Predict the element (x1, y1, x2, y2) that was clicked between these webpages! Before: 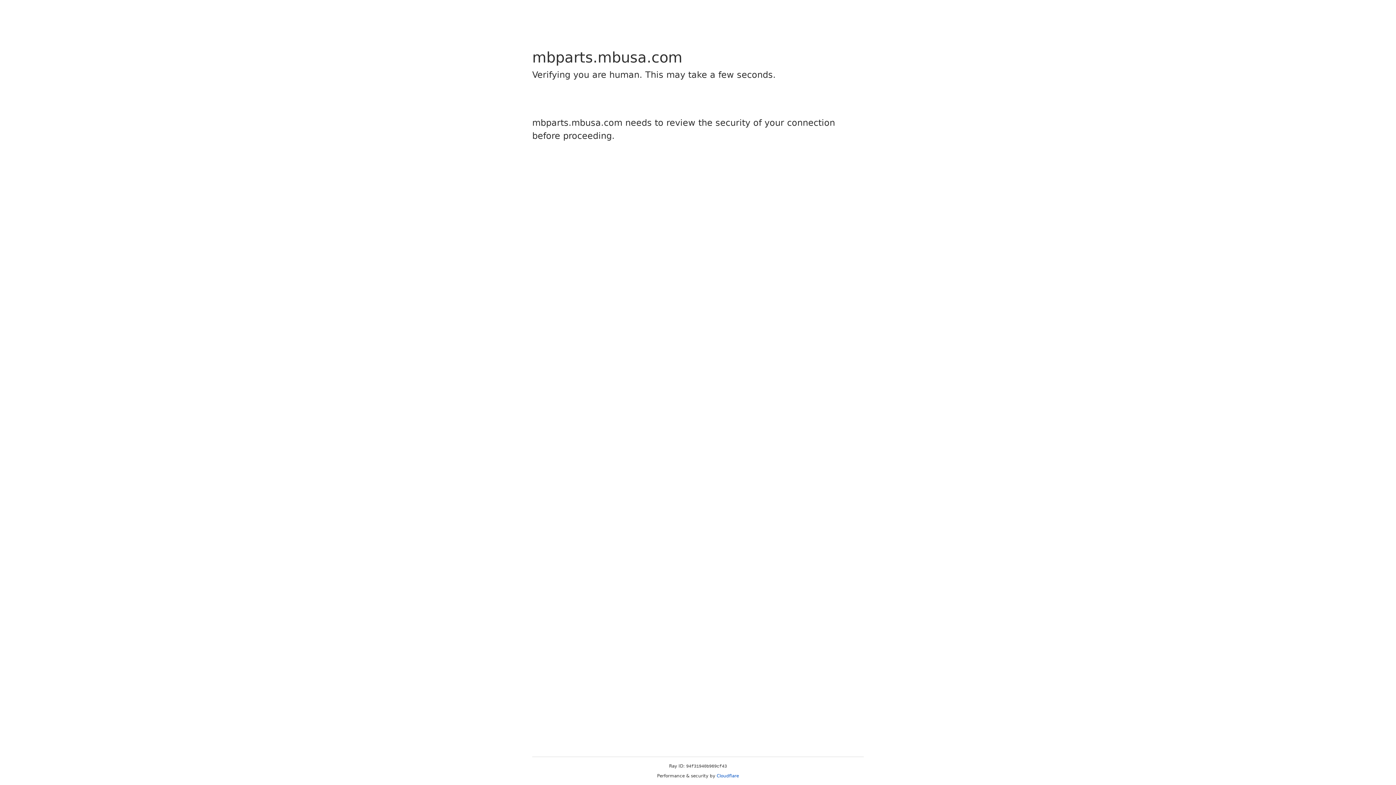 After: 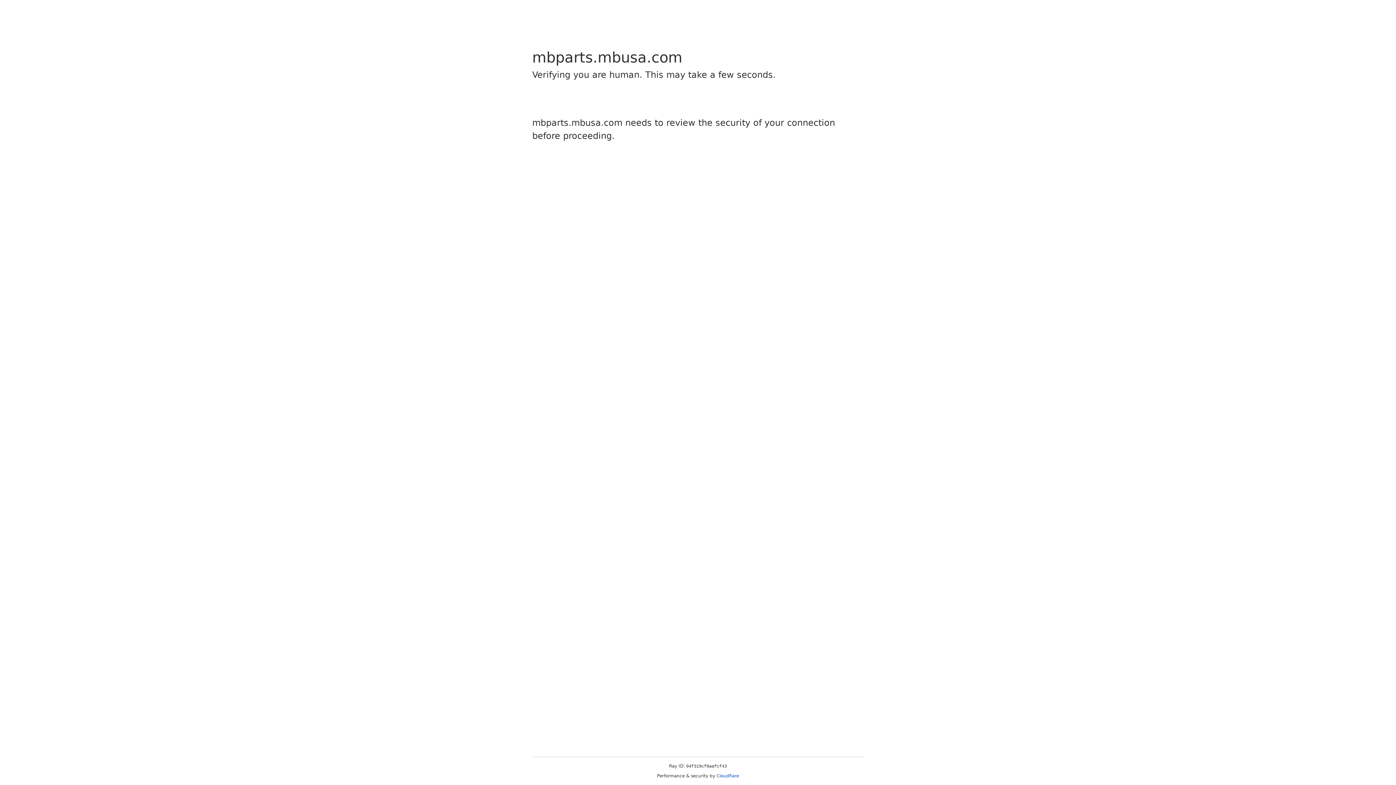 Action: label: Cloudflare bbox: (716, 773, 739, 778)